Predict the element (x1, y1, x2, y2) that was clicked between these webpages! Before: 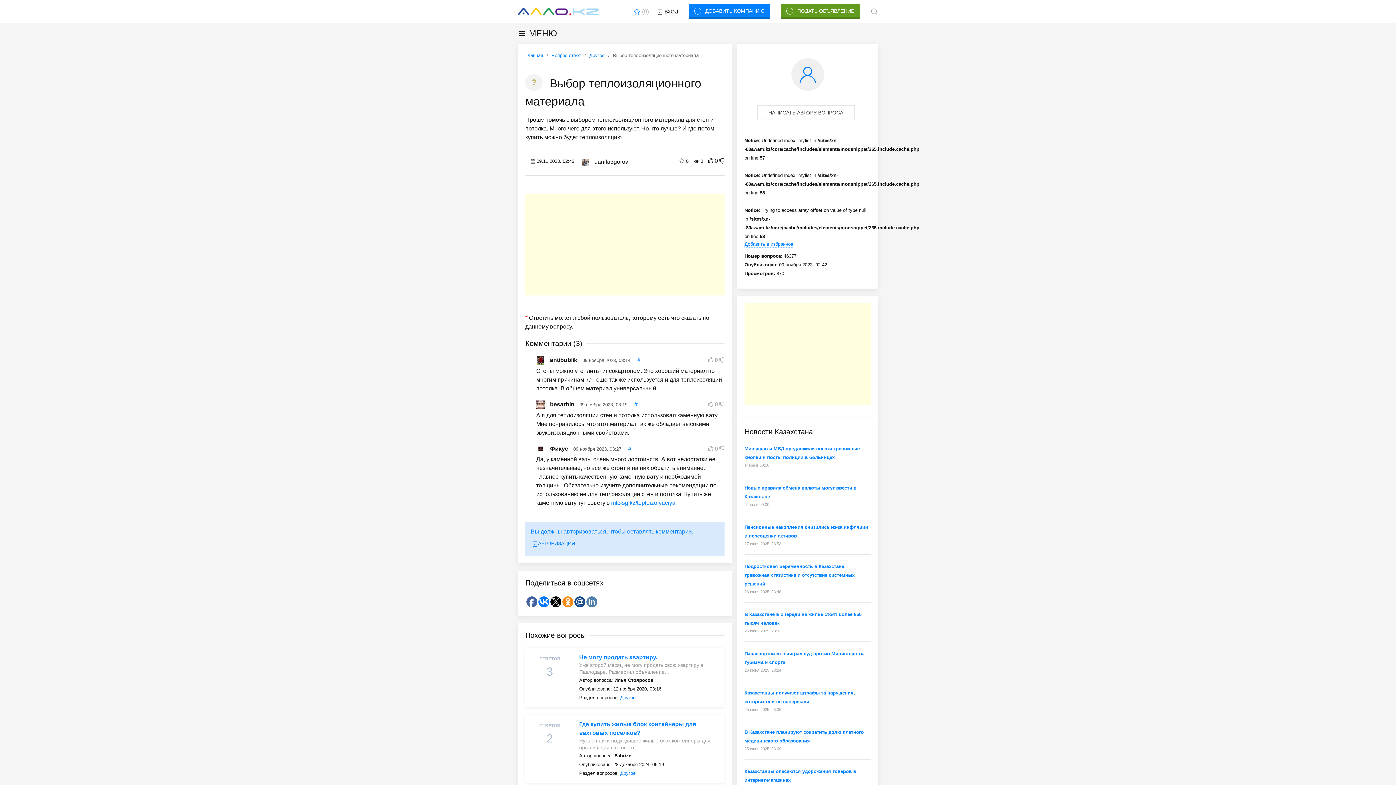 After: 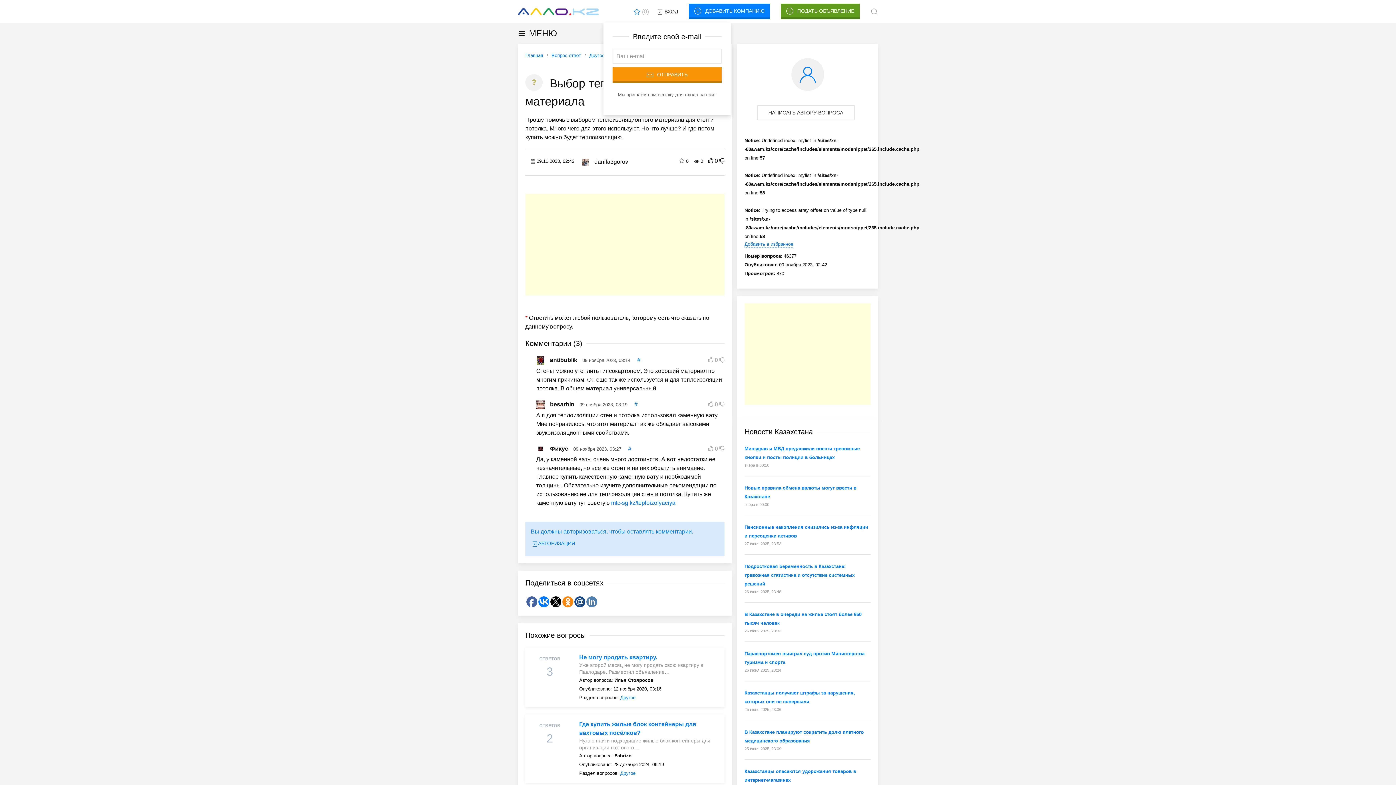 Action: label:  ВХОД bbox: (656, 4, 678, 18)